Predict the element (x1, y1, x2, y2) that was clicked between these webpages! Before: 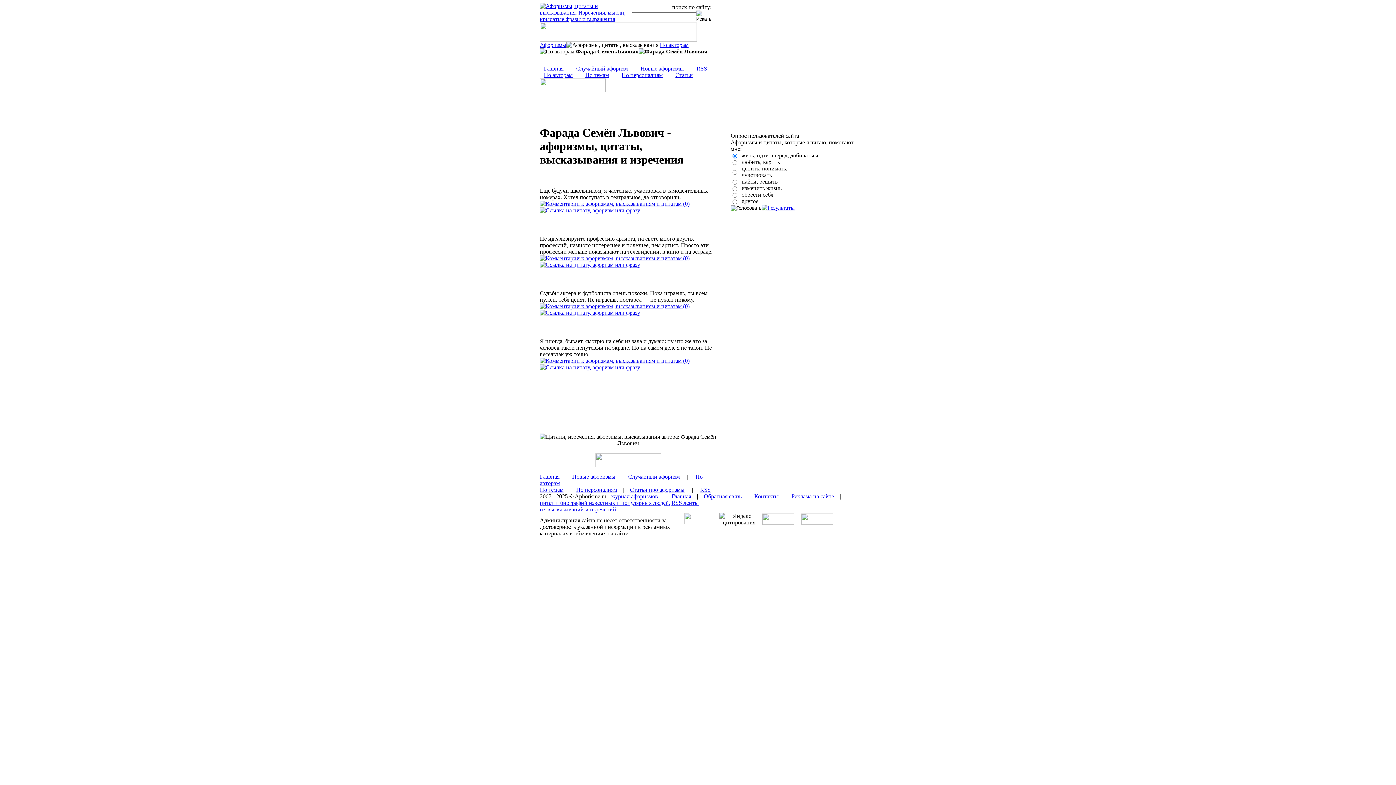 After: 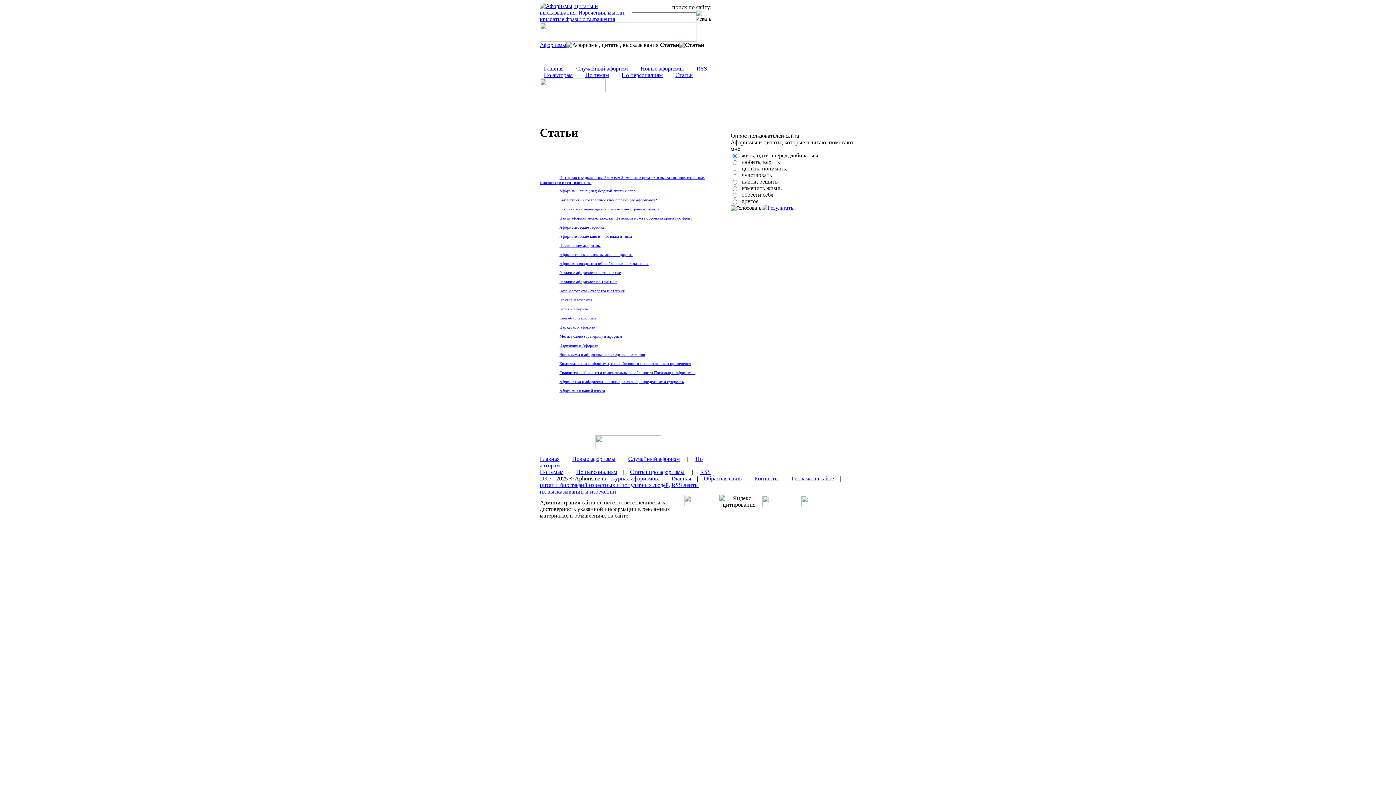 Action: bbox: (630, 486, 684, 493) label: Статьи про афоризмы